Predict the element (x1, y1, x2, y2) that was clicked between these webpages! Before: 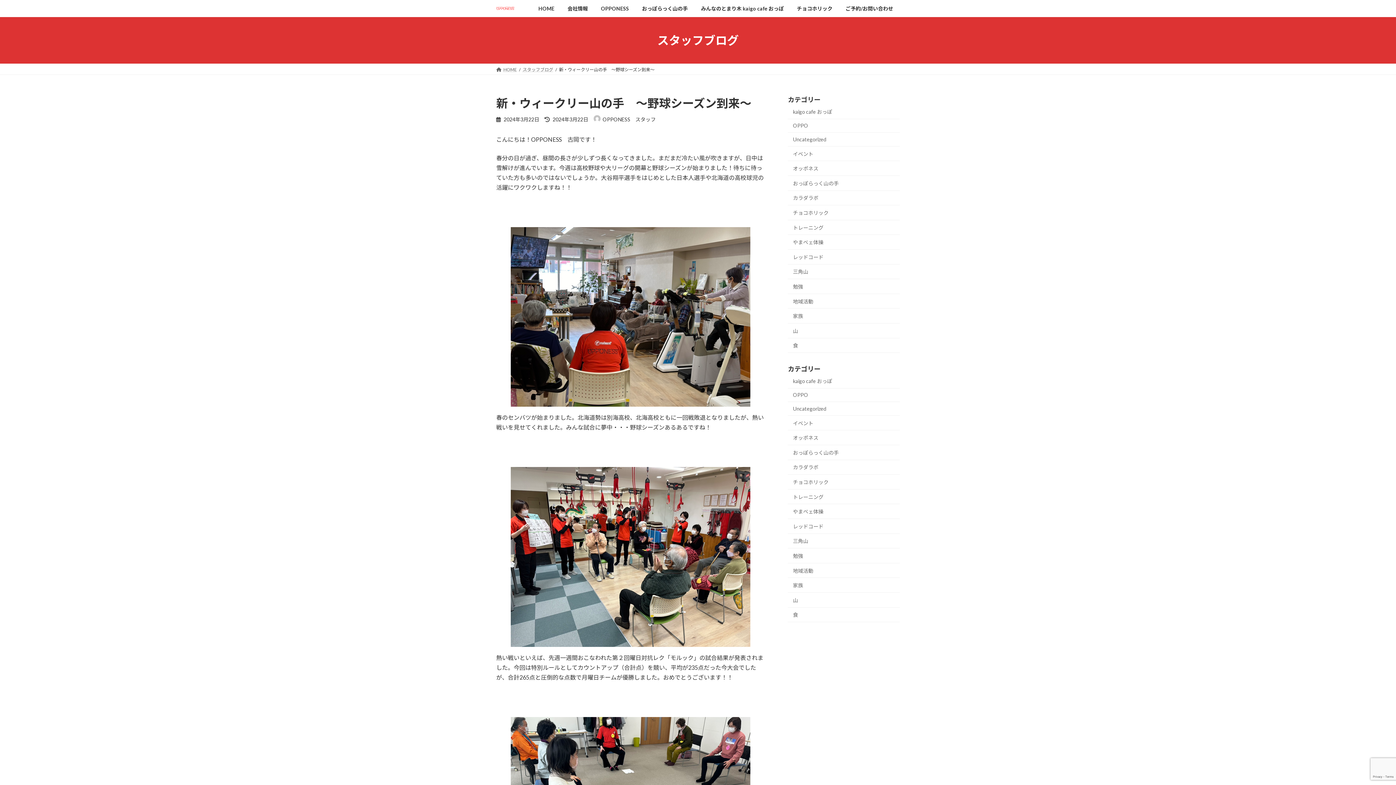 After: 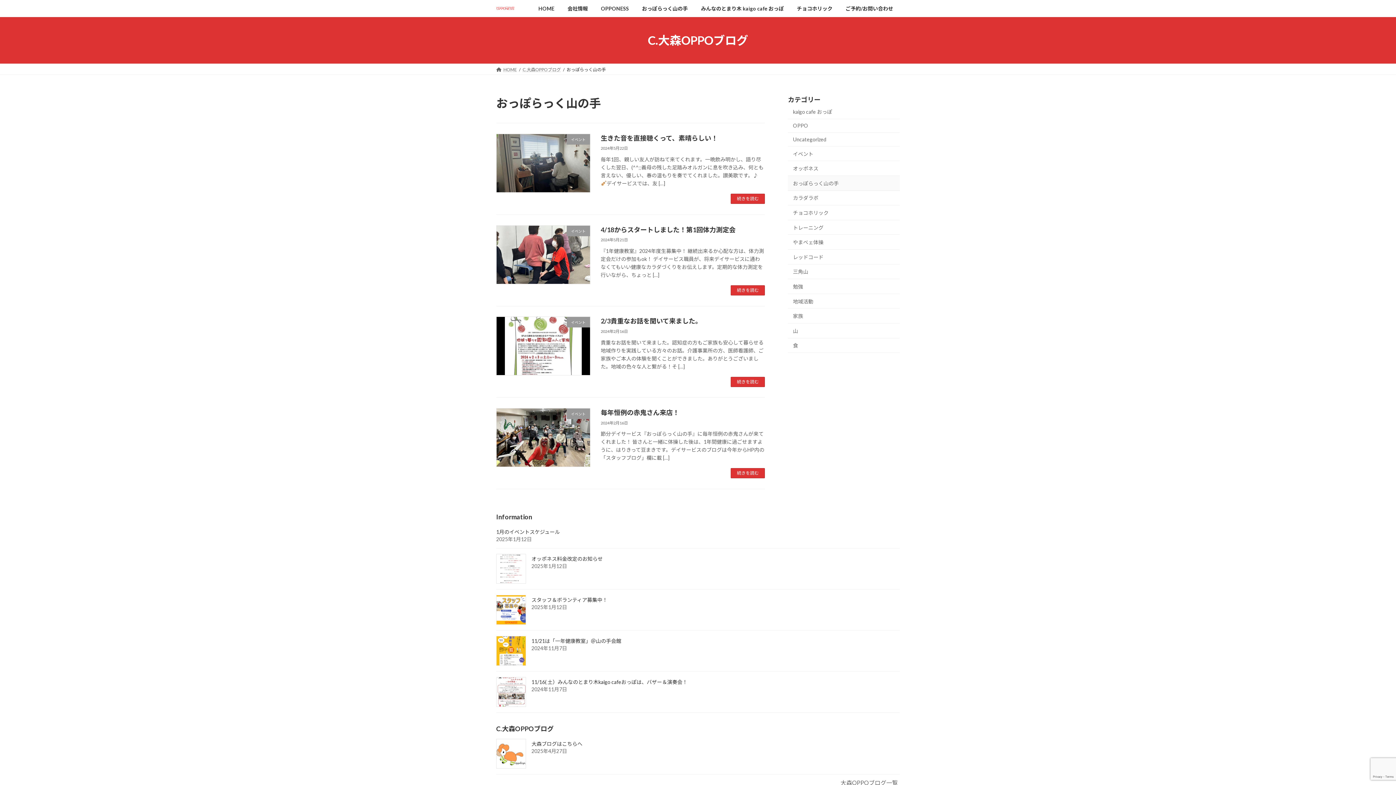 Action: label: おっぽらっく山の手 bbox: (788, 445, 900, 460)